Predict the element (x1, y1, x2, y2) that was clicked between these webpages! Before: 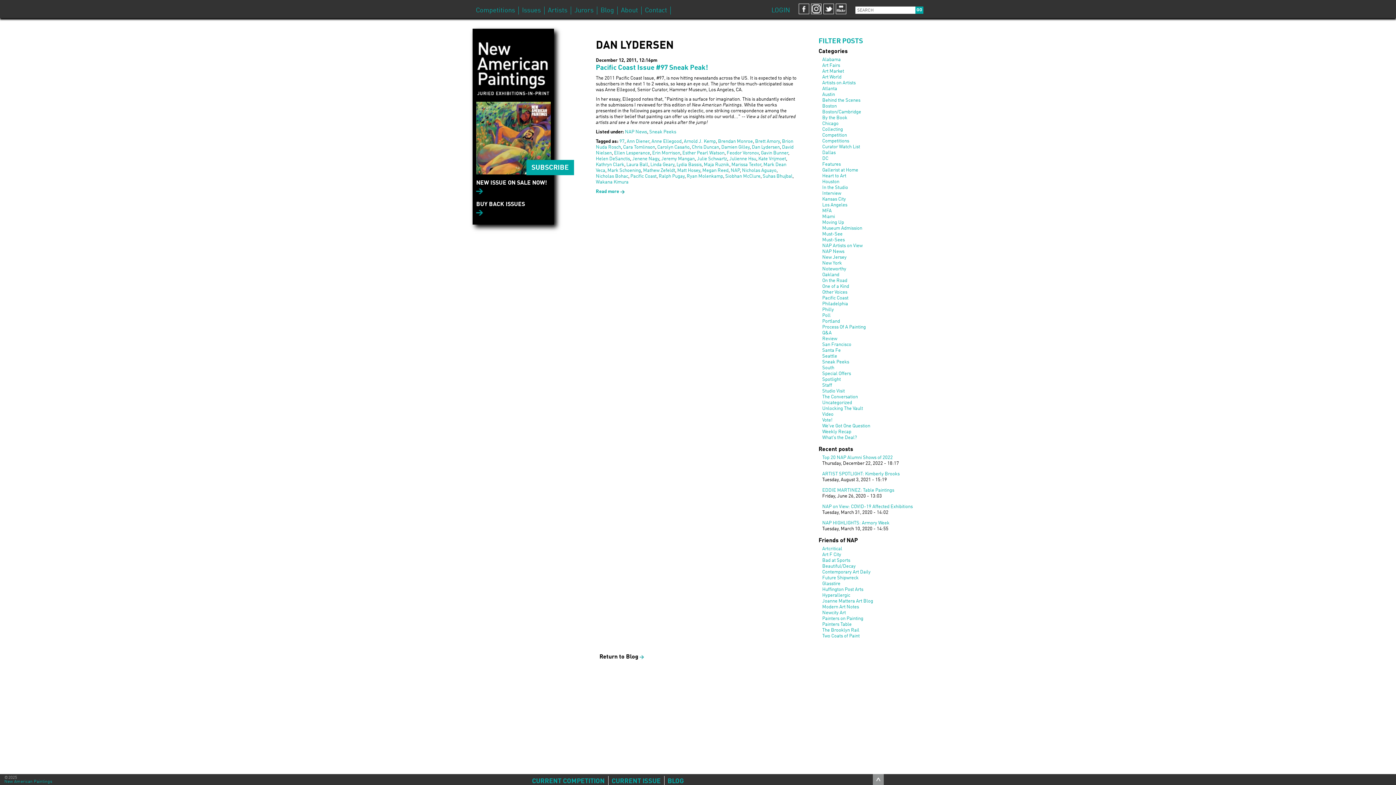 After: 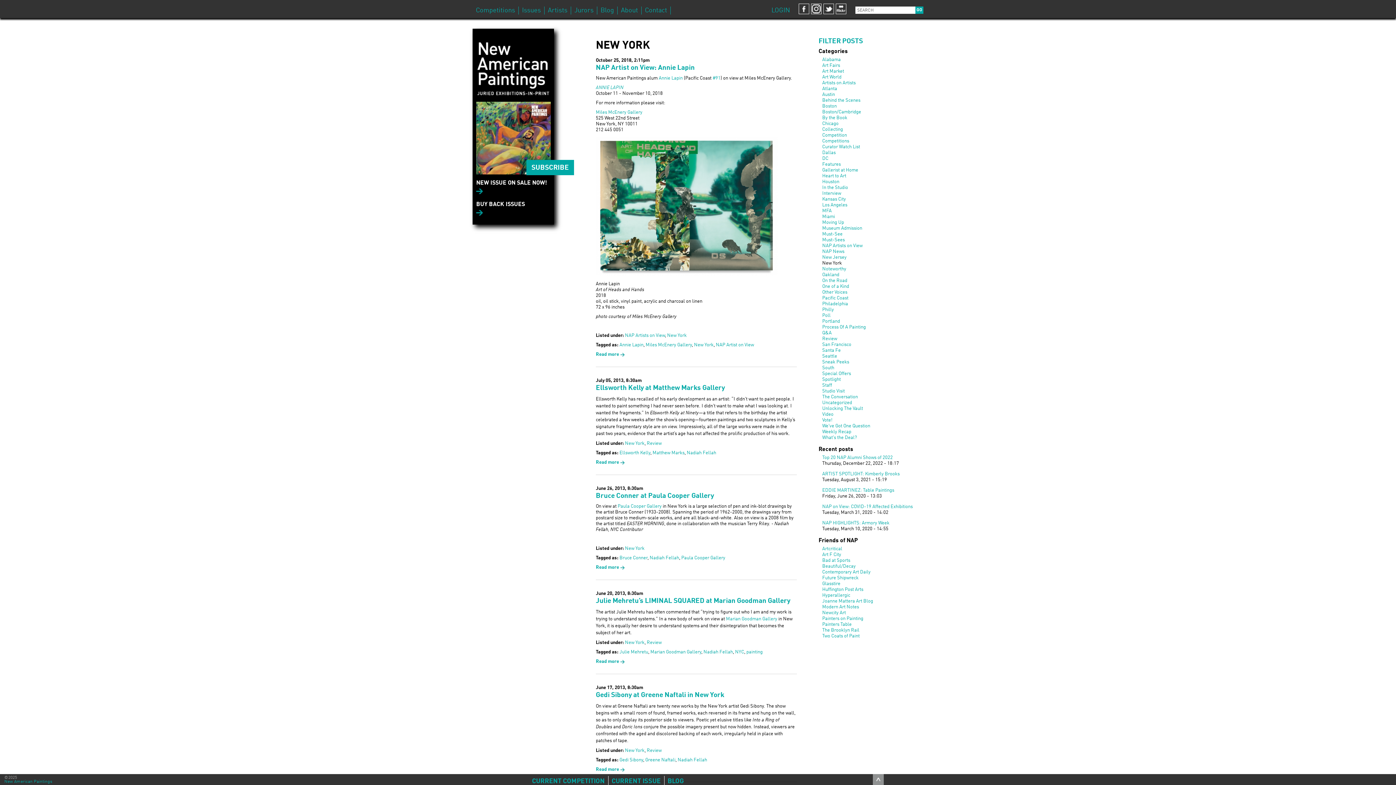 Action: bbox: (822, 261, 842, 265) label: New York